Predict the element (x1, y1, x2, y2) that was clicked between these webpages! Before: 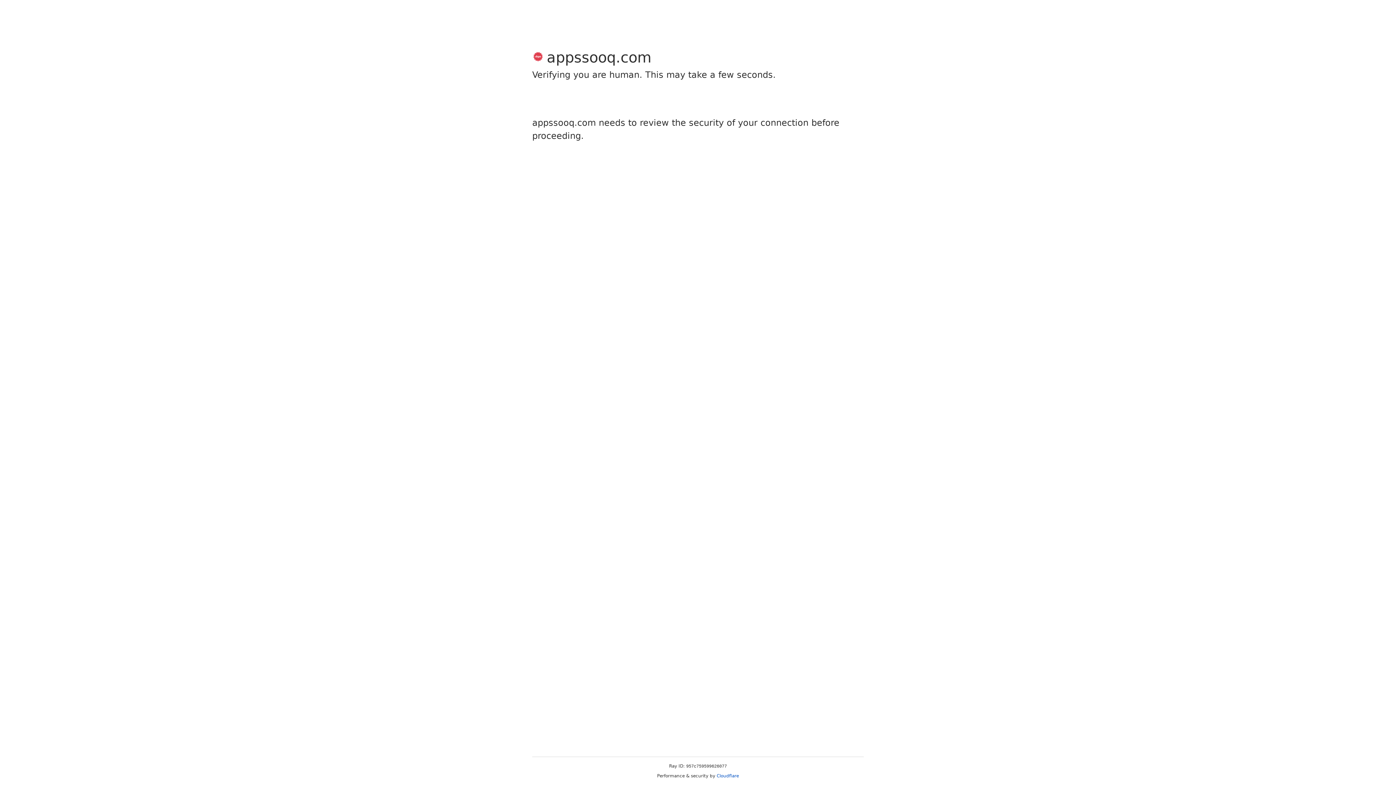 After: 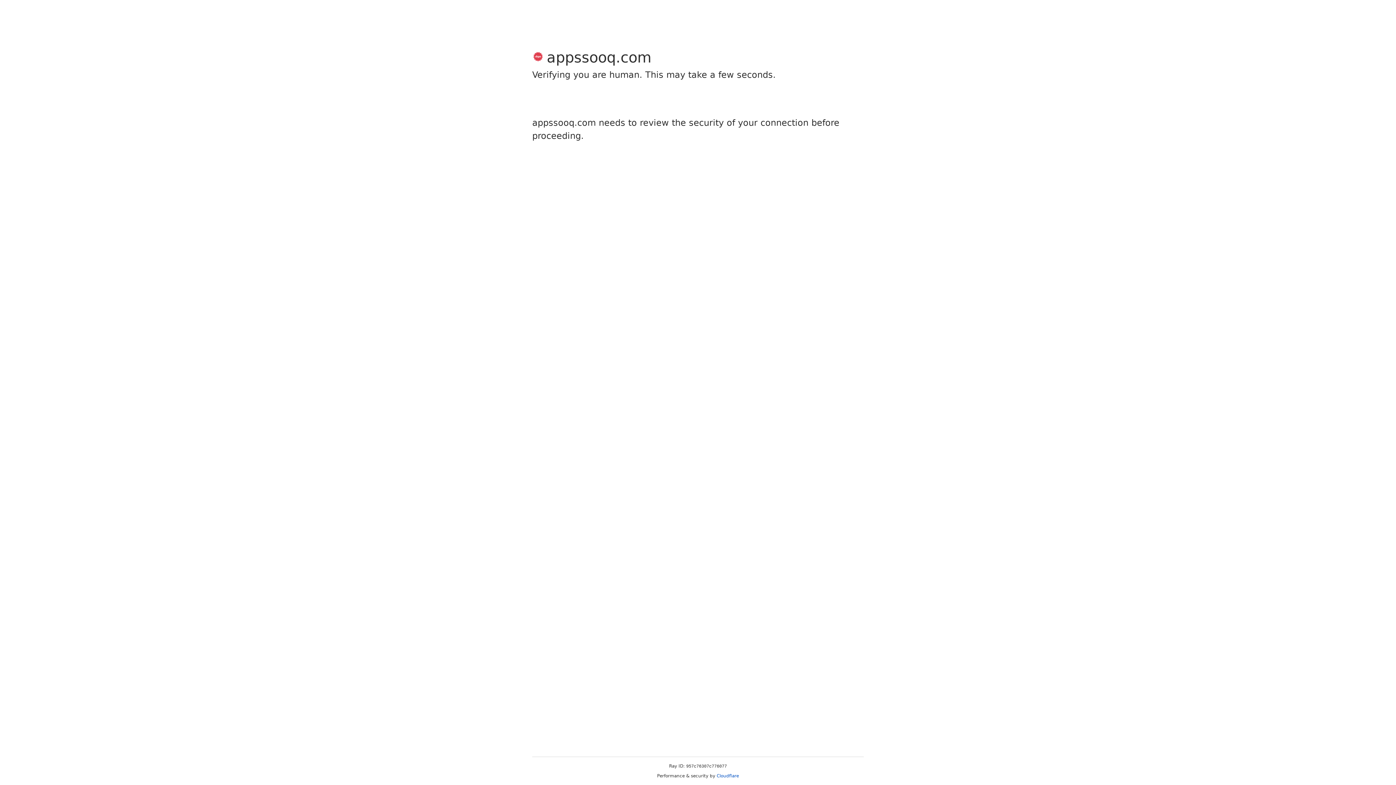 Action: bbox: (716, 773, 739, 778) label: Cloudflare